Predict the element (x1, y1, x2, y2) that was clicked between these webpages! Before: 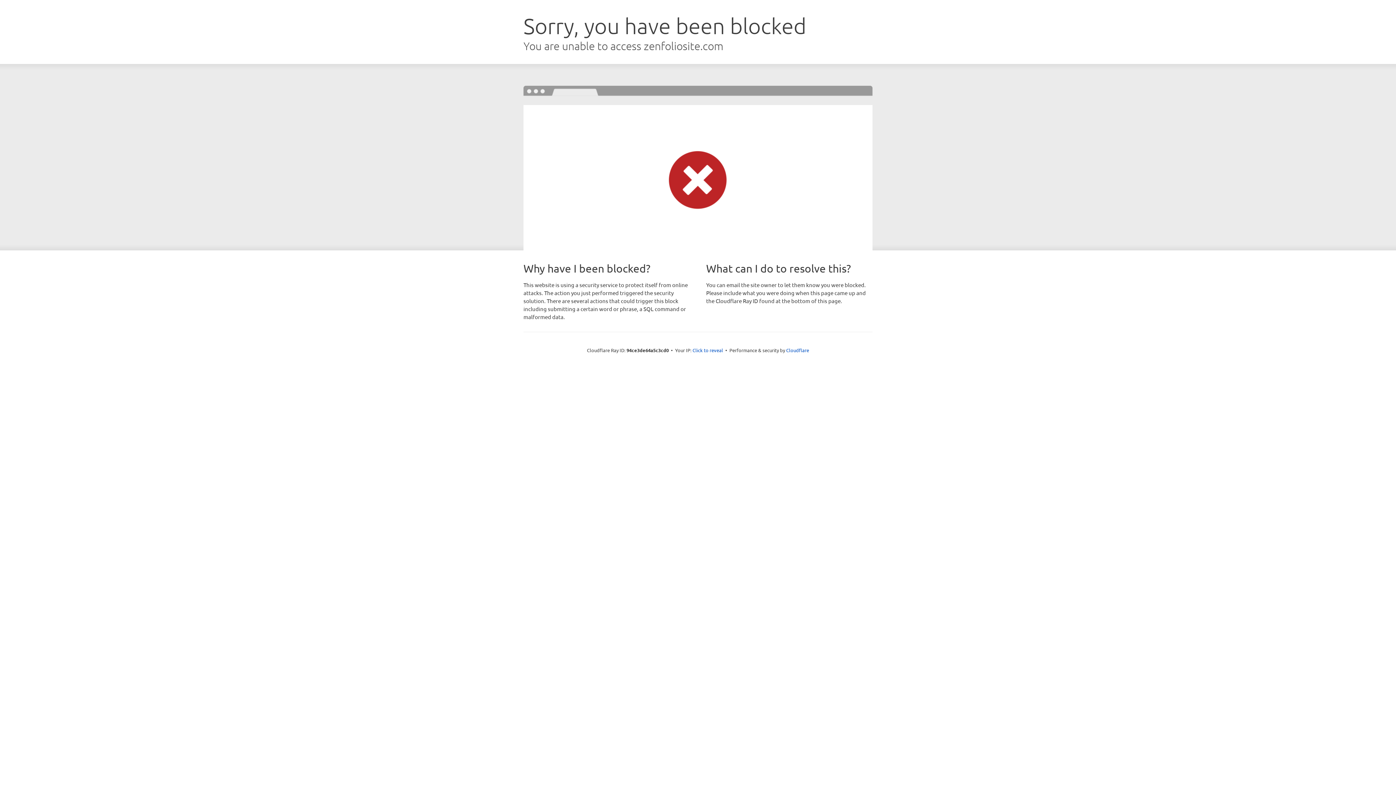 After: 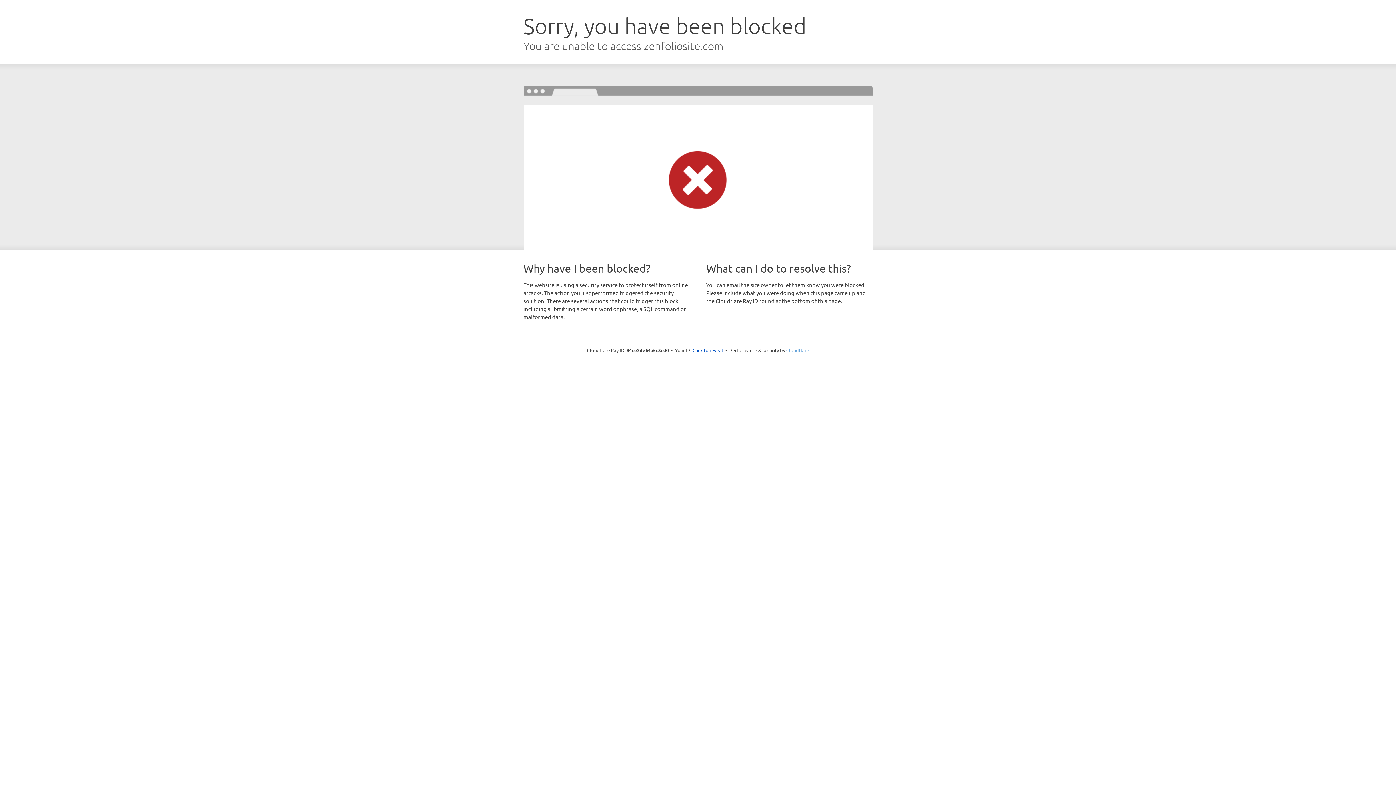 Action: label: Cloudflare bbox: (786, 347, 809, 353)